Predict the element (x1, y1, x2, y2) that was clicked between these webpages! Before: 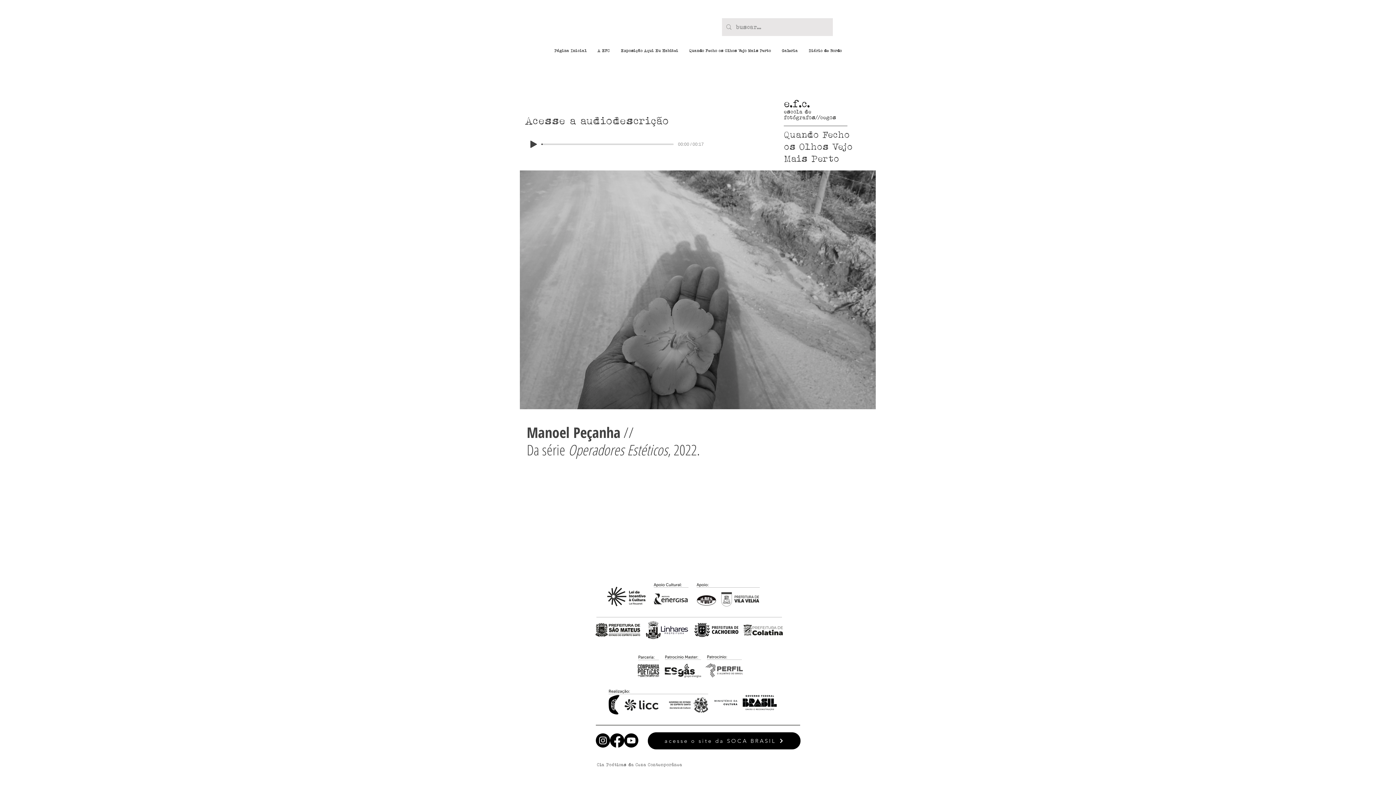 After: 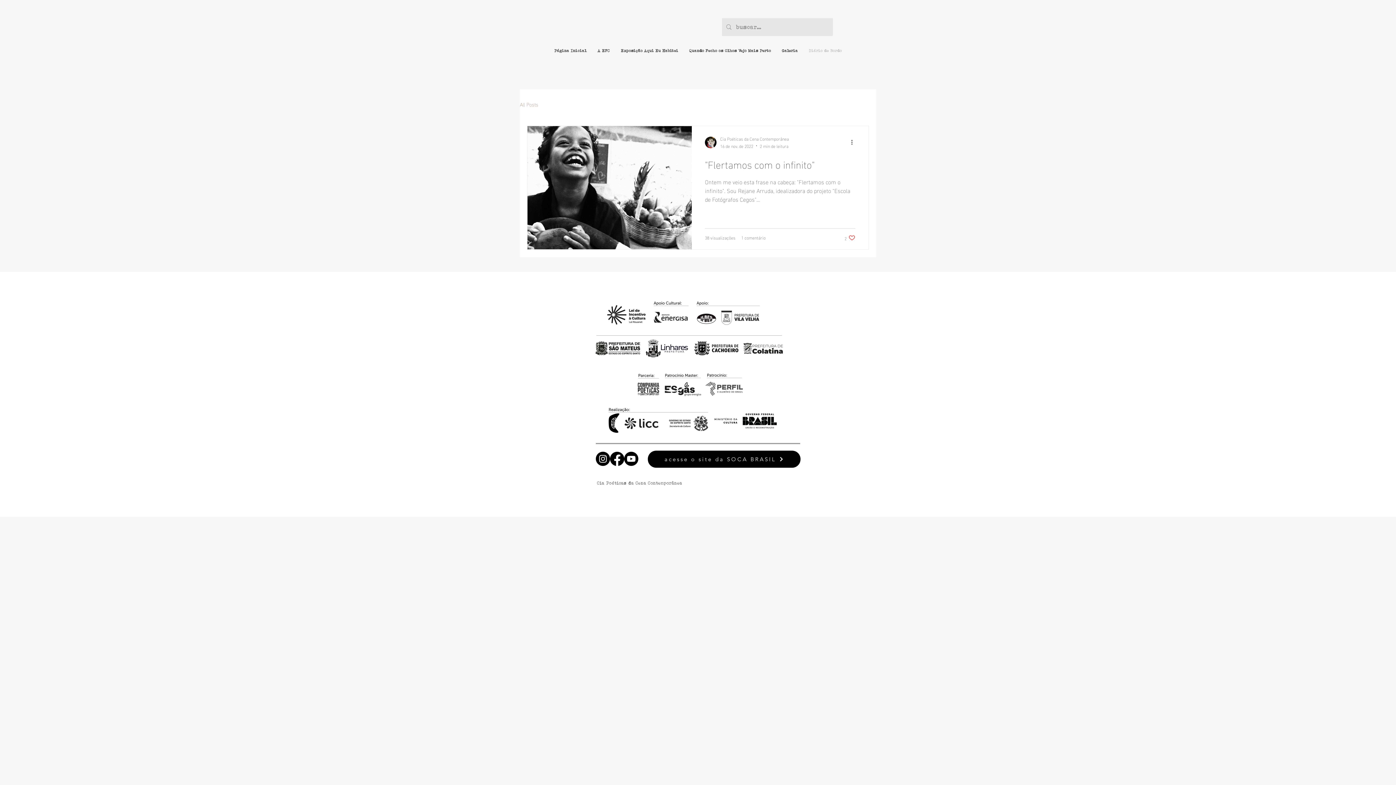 Action: bbox: (803, 40, 847, 61) label: Diário de Bordo